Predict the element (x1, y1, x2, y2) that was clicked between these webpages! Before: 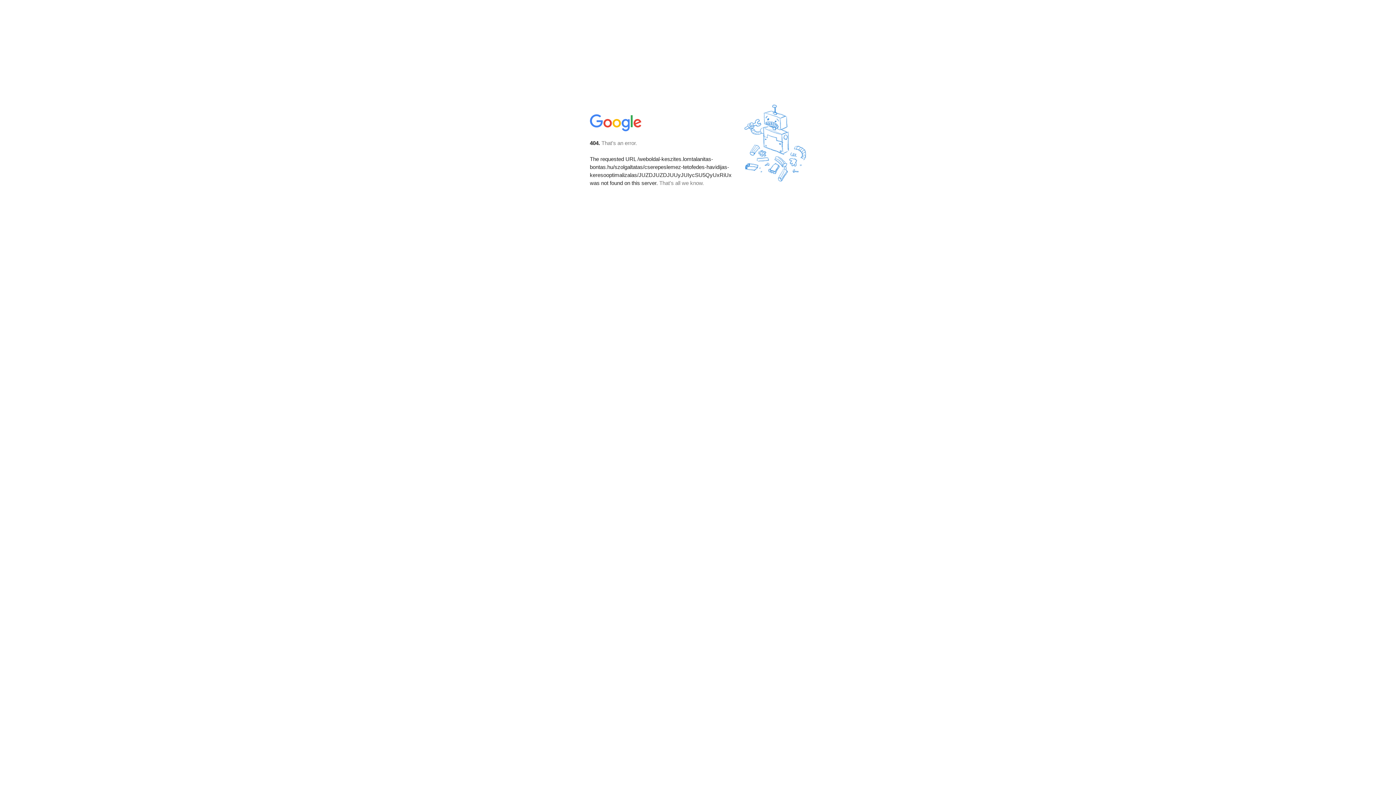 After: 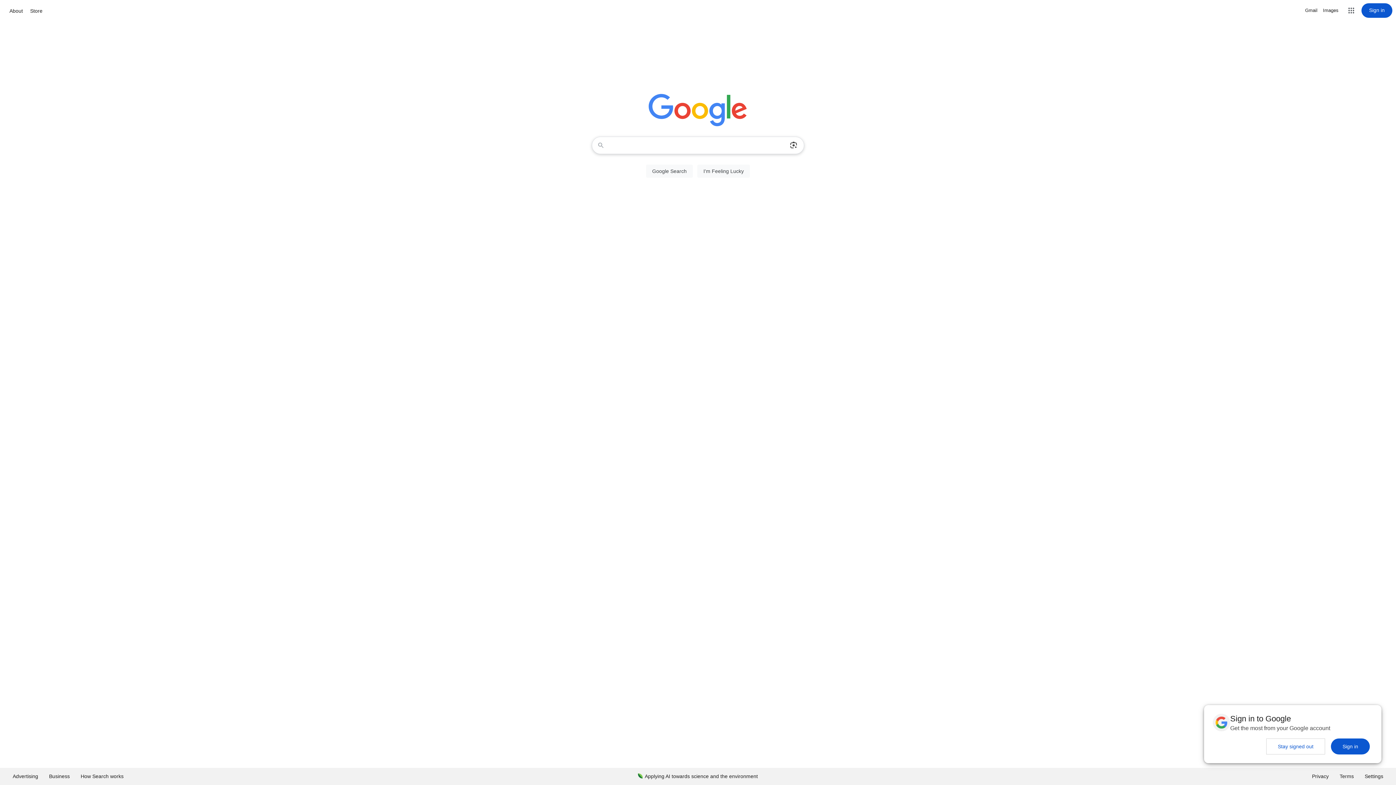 Action: bbox: (590, 127, 642, 134)